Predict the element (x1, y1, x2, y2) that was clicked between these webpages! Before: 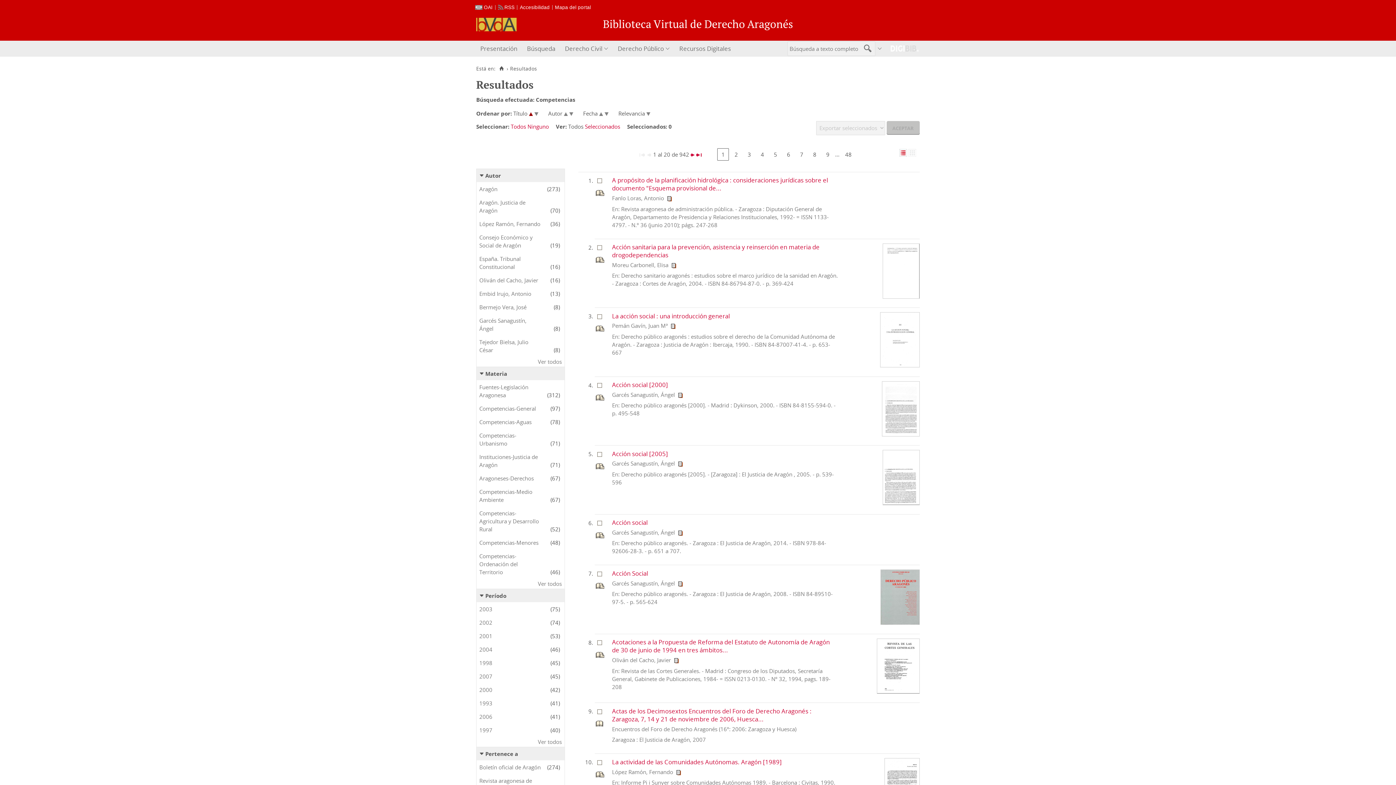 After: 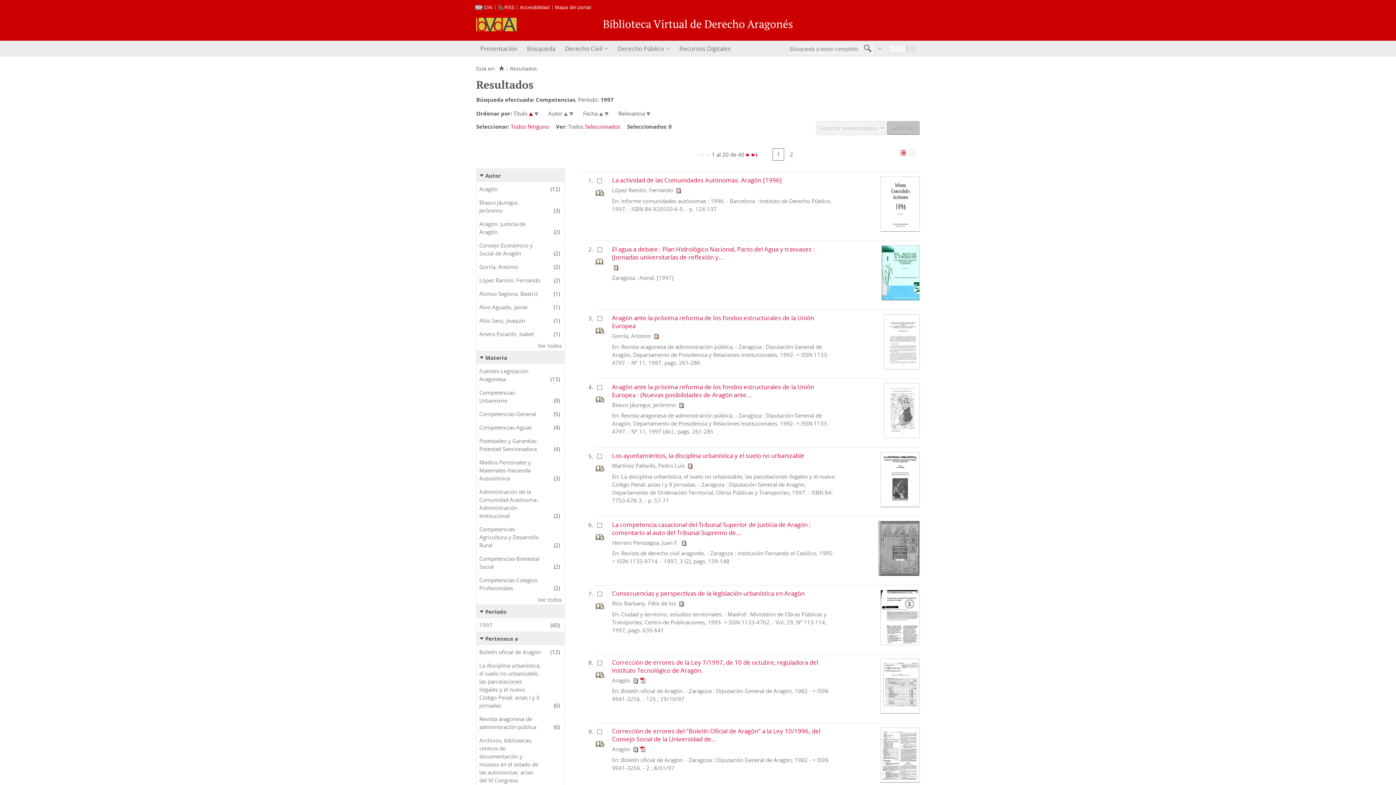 Action: label: 1997 bbox: (476, 723, 541, 737)